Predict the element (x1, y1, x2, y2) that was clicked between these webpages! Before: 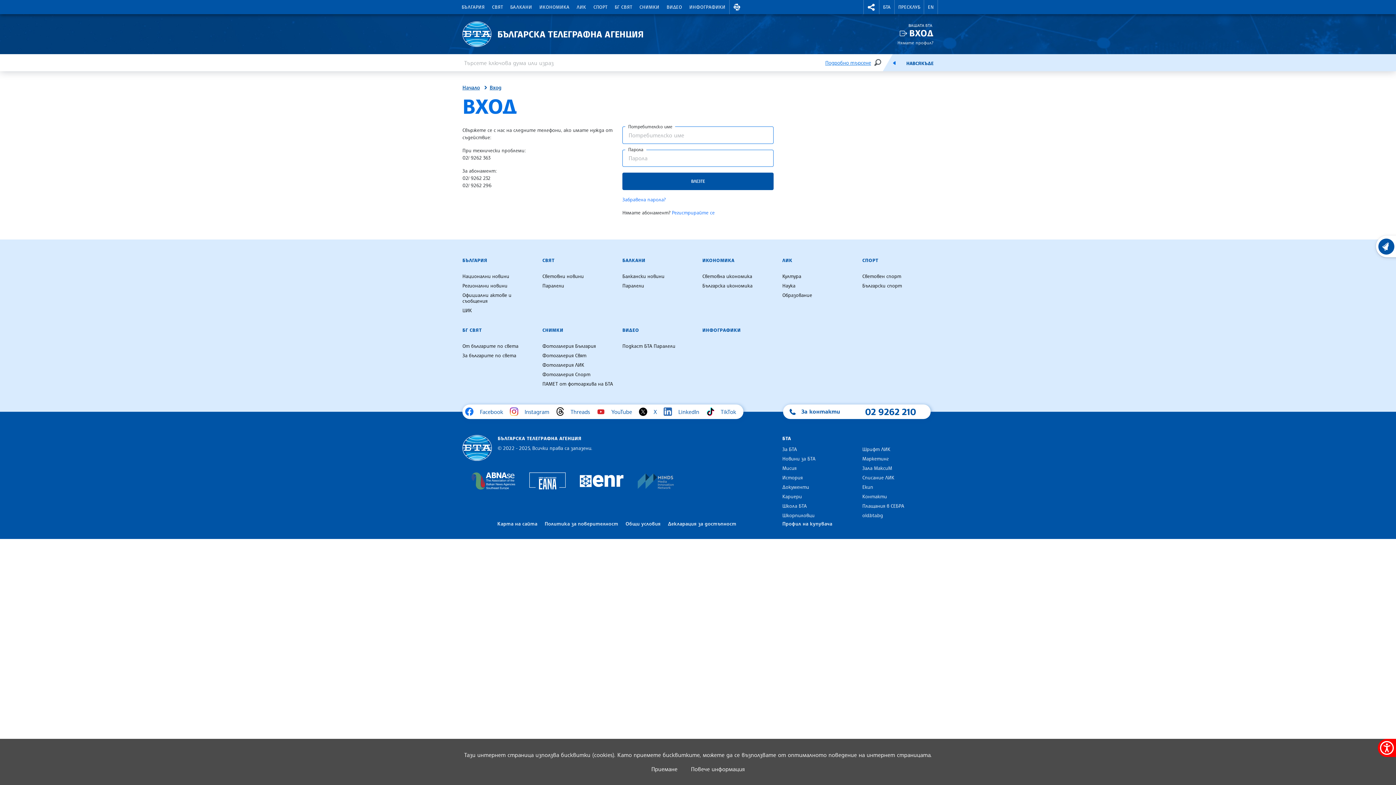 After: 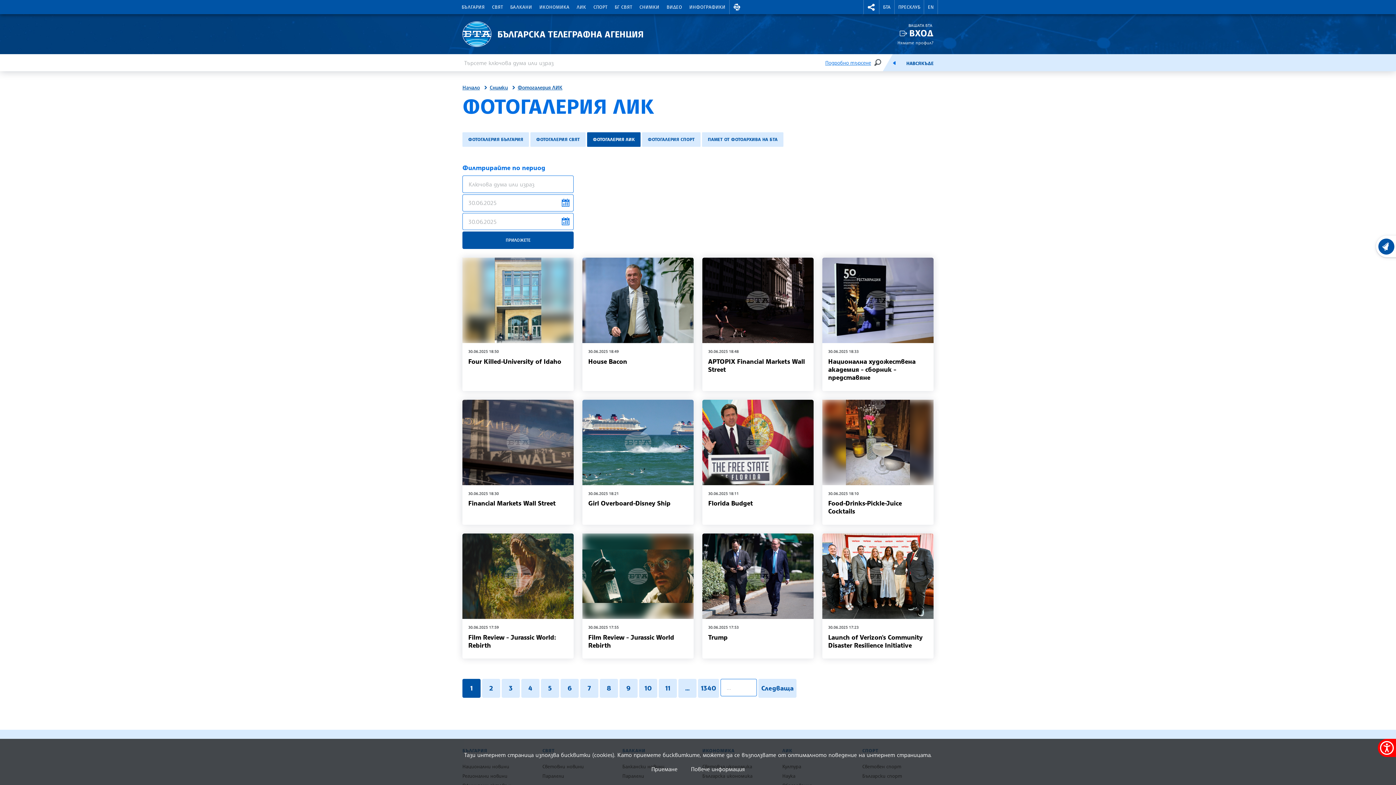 Action: label: Фотогалерия ЛИК bbox: (542, 360, 584, 369)